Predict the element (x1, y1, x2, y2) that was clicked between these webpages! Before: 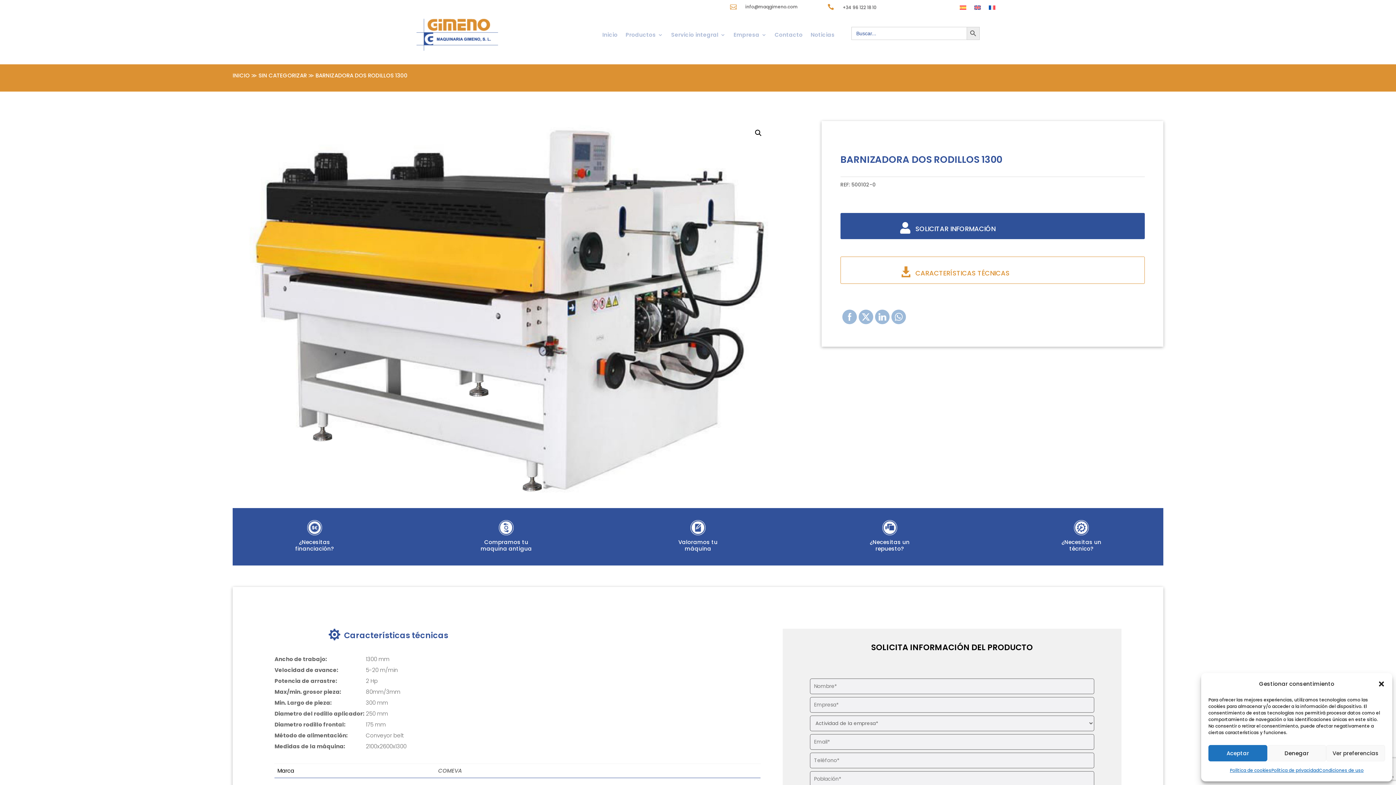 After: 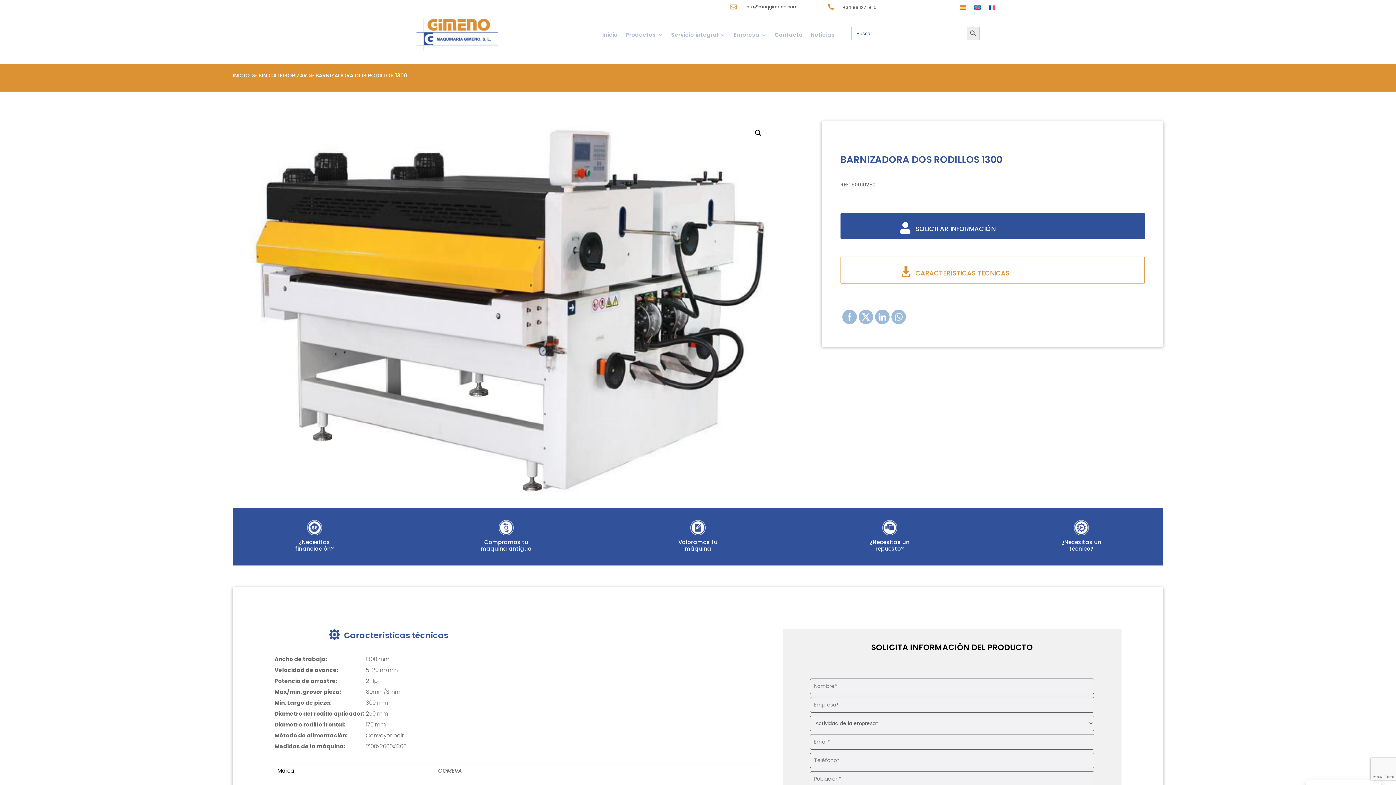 Action: bbox: (1378, 680, 1385, 688) label: Cerrar ventana